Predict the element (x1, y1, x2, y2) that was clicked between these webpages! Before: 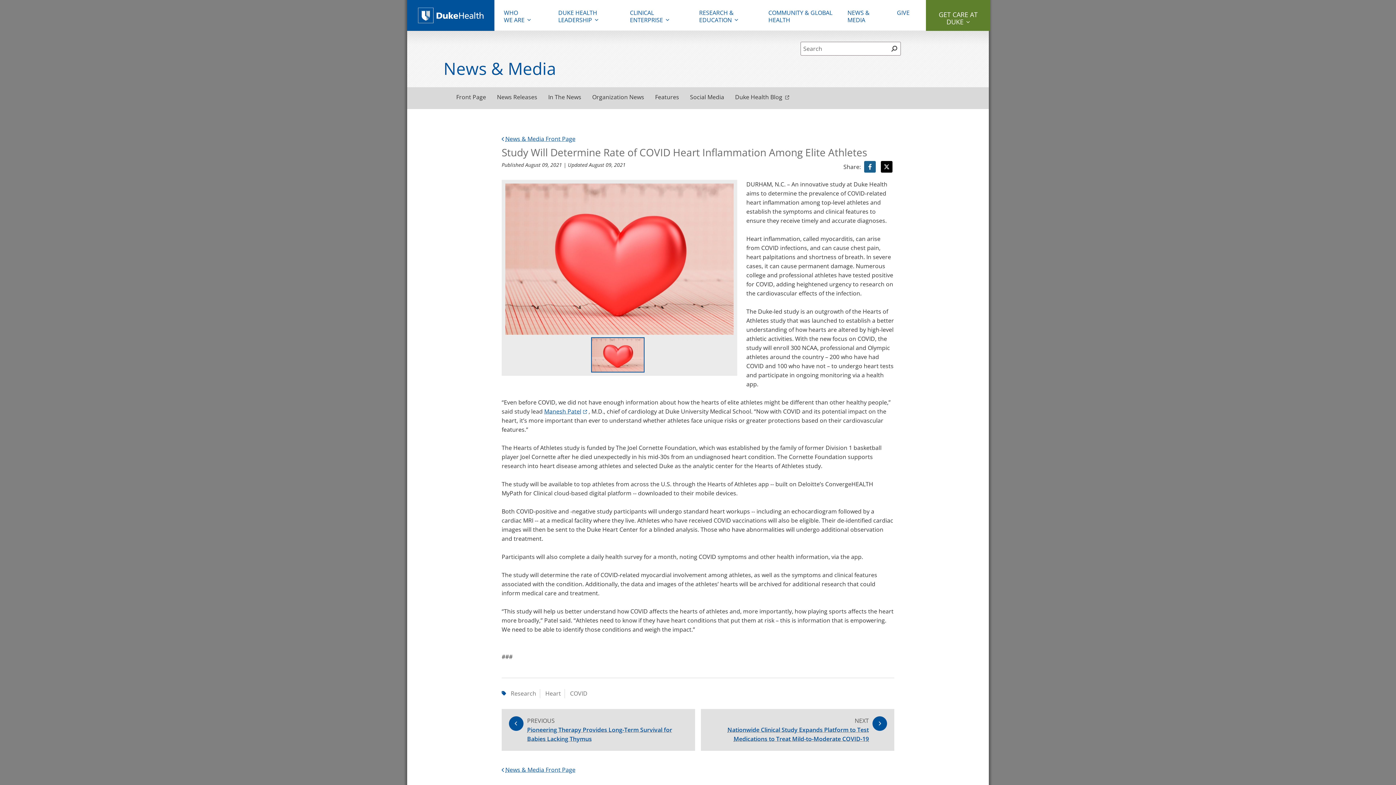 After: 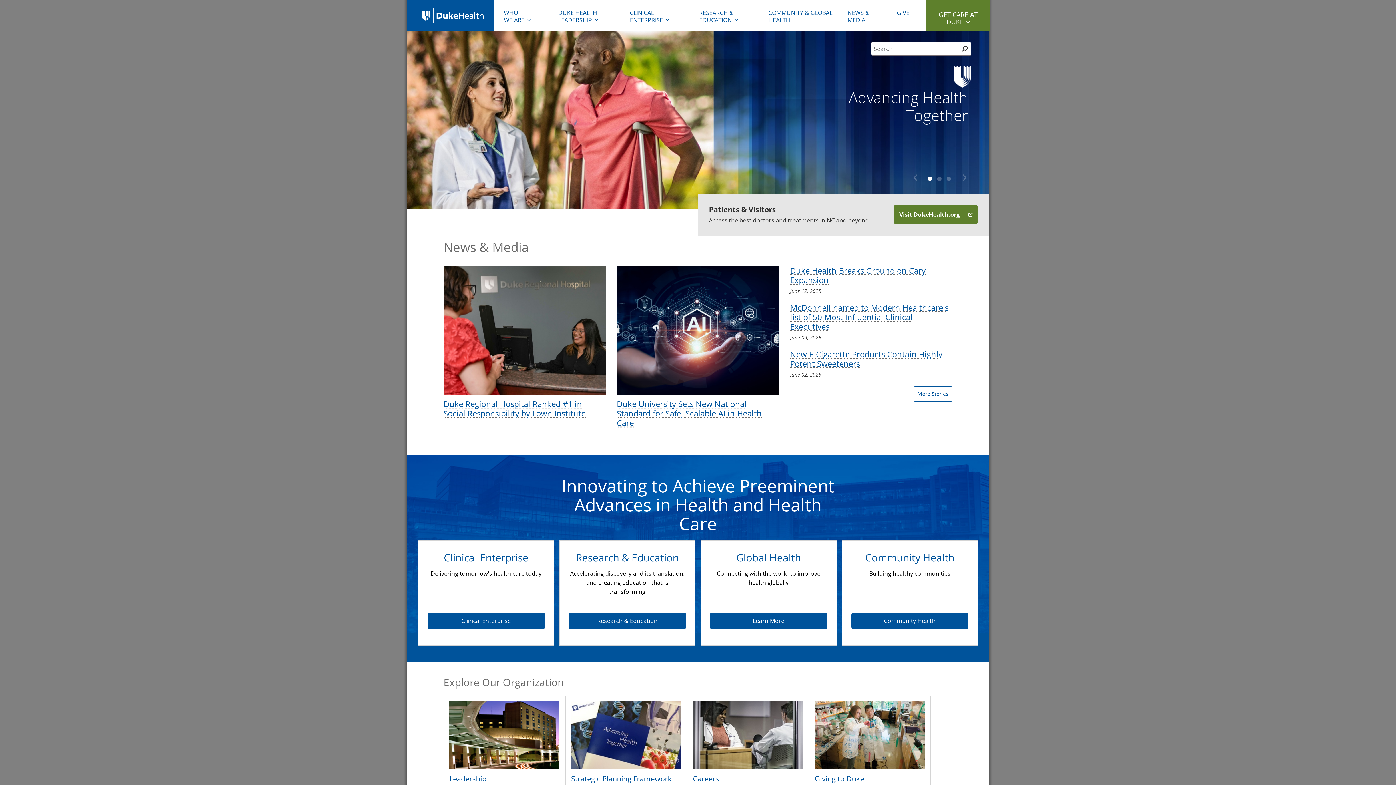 Action: bbox: (407, 0, 494, 30)